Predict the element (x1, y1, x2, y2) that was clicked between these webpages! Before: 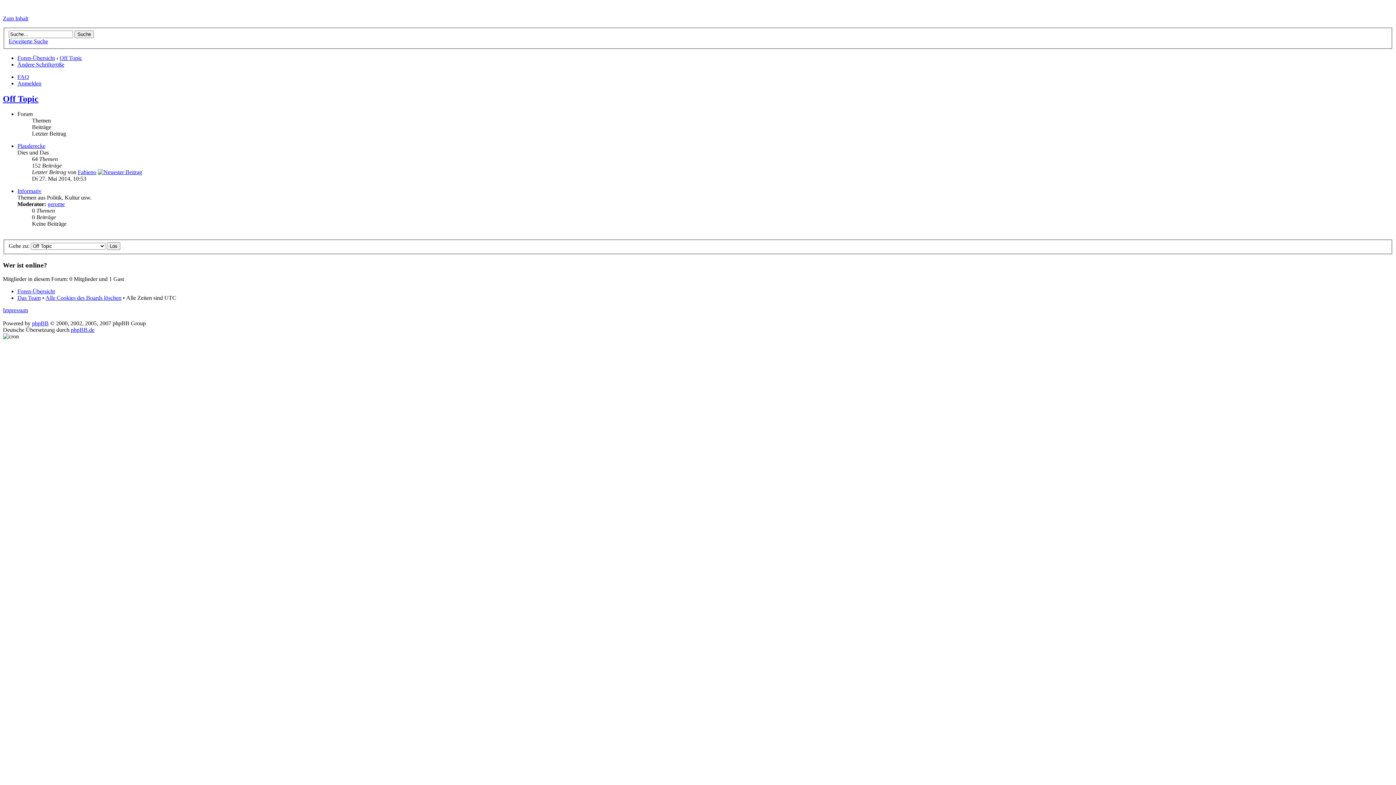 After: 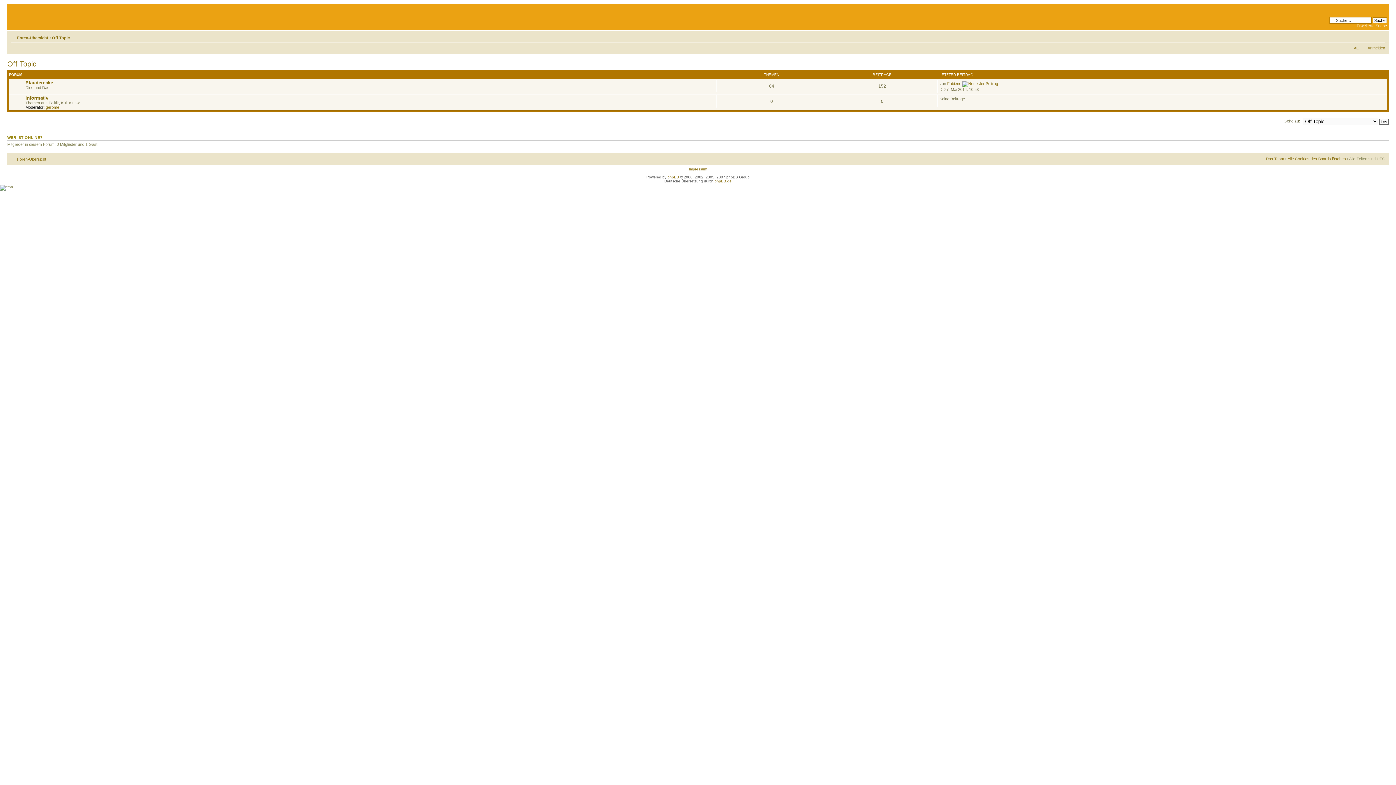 Action: bbox: (59, 54, 82, 60) label: Off Topic